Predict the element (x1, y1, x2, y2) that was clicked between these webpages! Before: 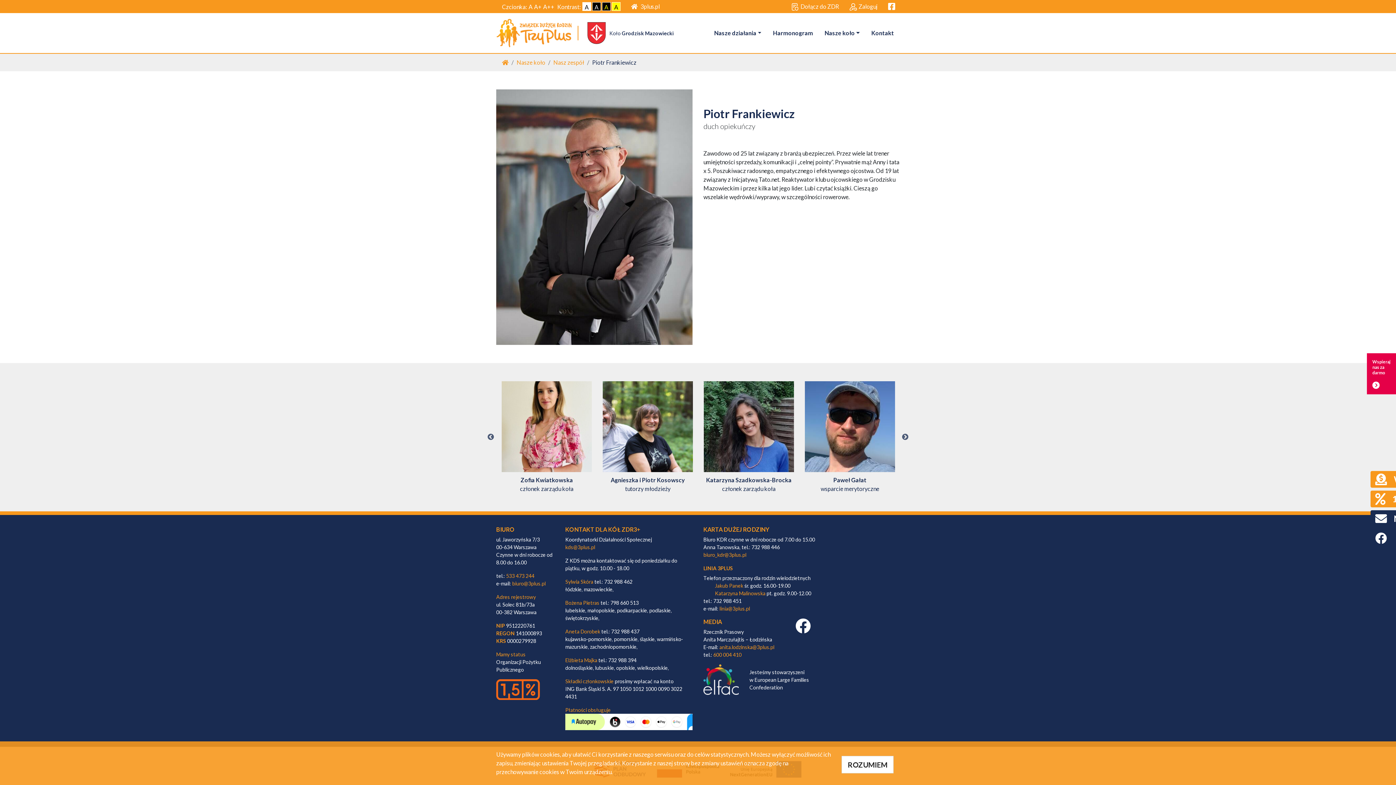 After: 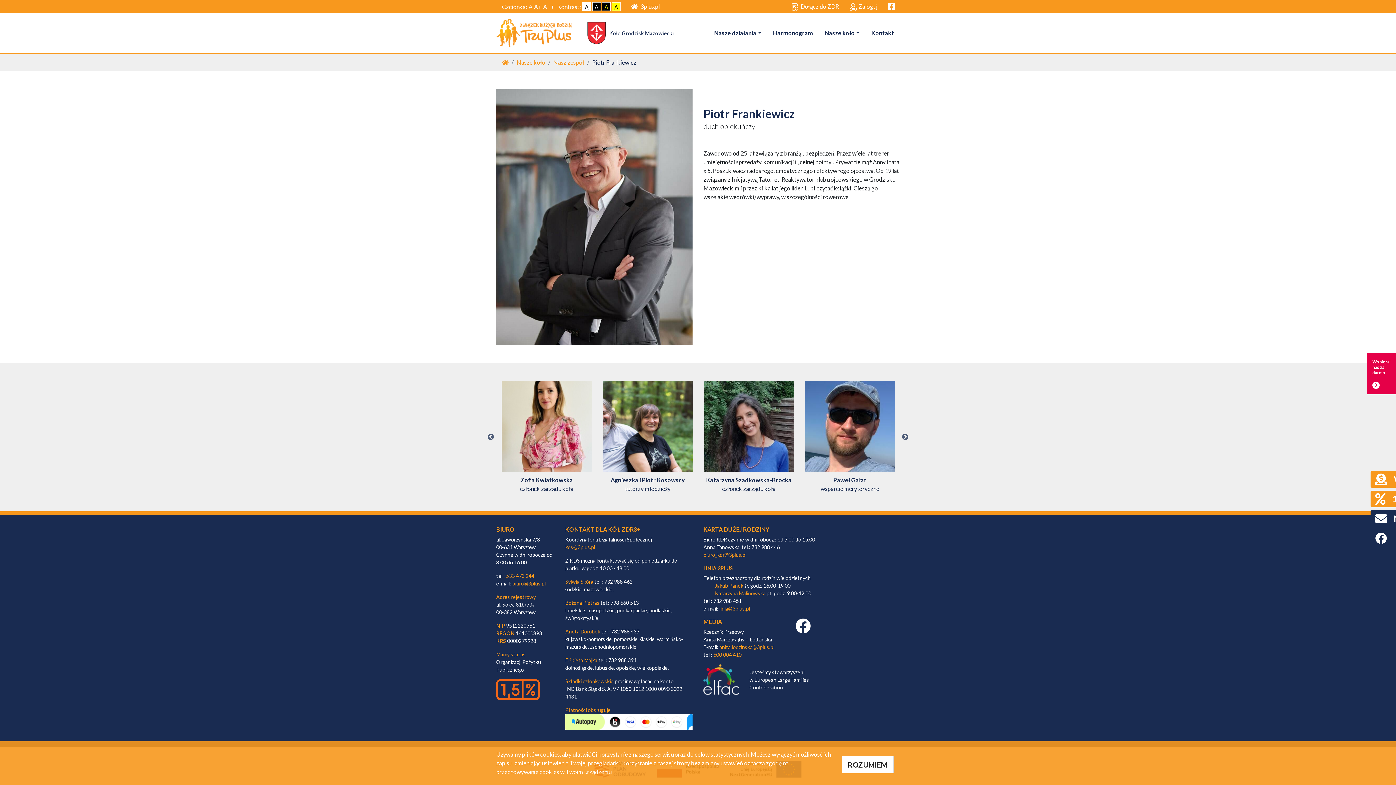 Action: bbox: (795, 626, 811, 633) label: Facebook link